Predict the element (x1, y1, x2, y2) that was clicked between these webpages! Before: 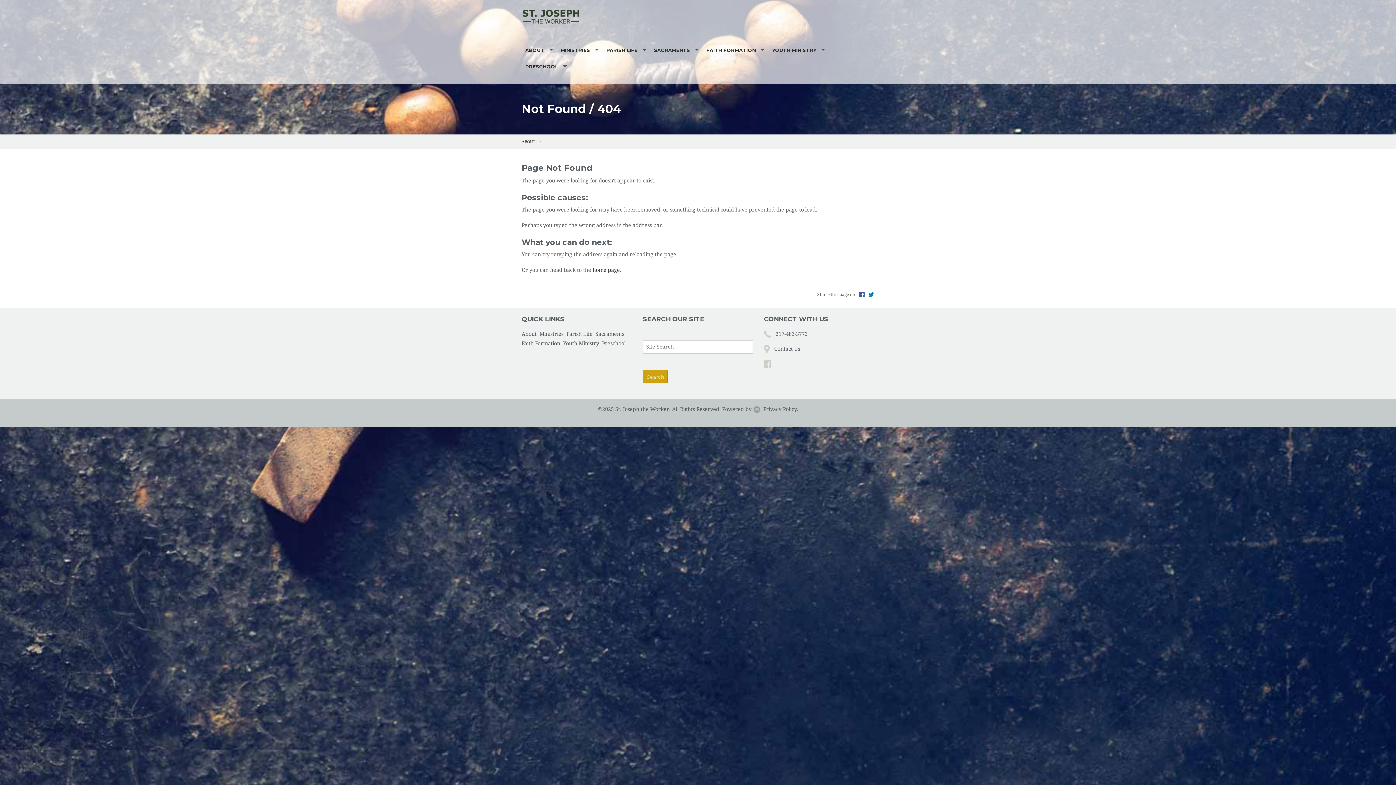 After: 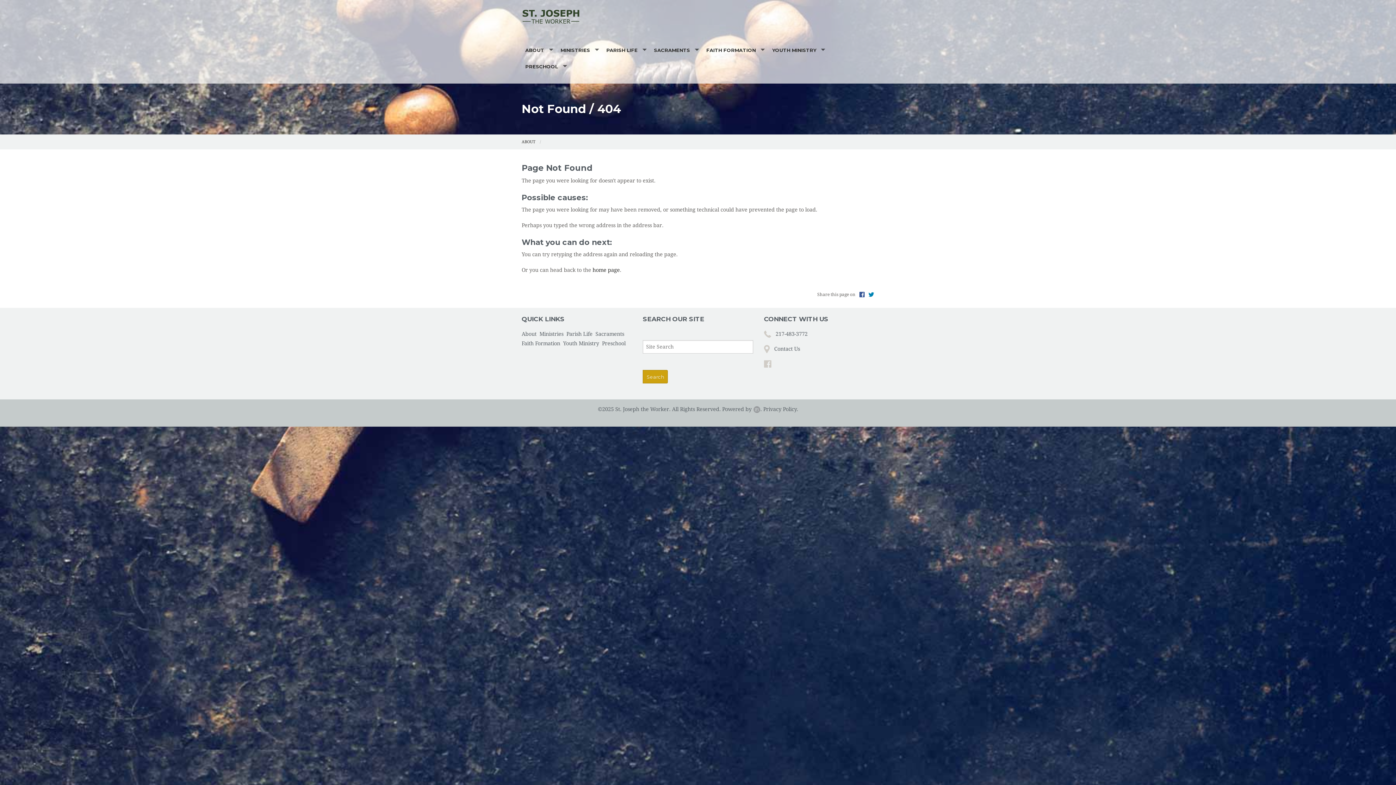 Action: bbox: (865, 292, 874, 297)